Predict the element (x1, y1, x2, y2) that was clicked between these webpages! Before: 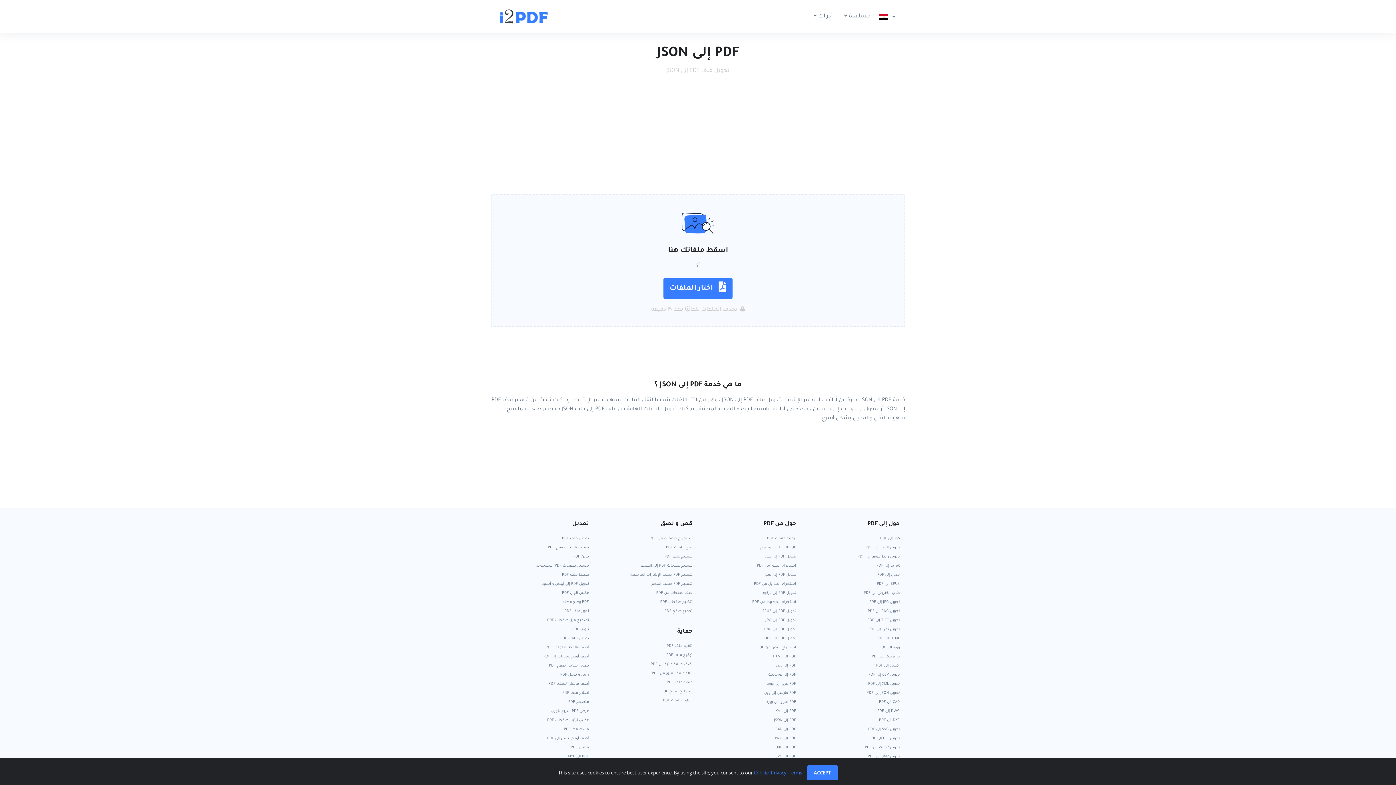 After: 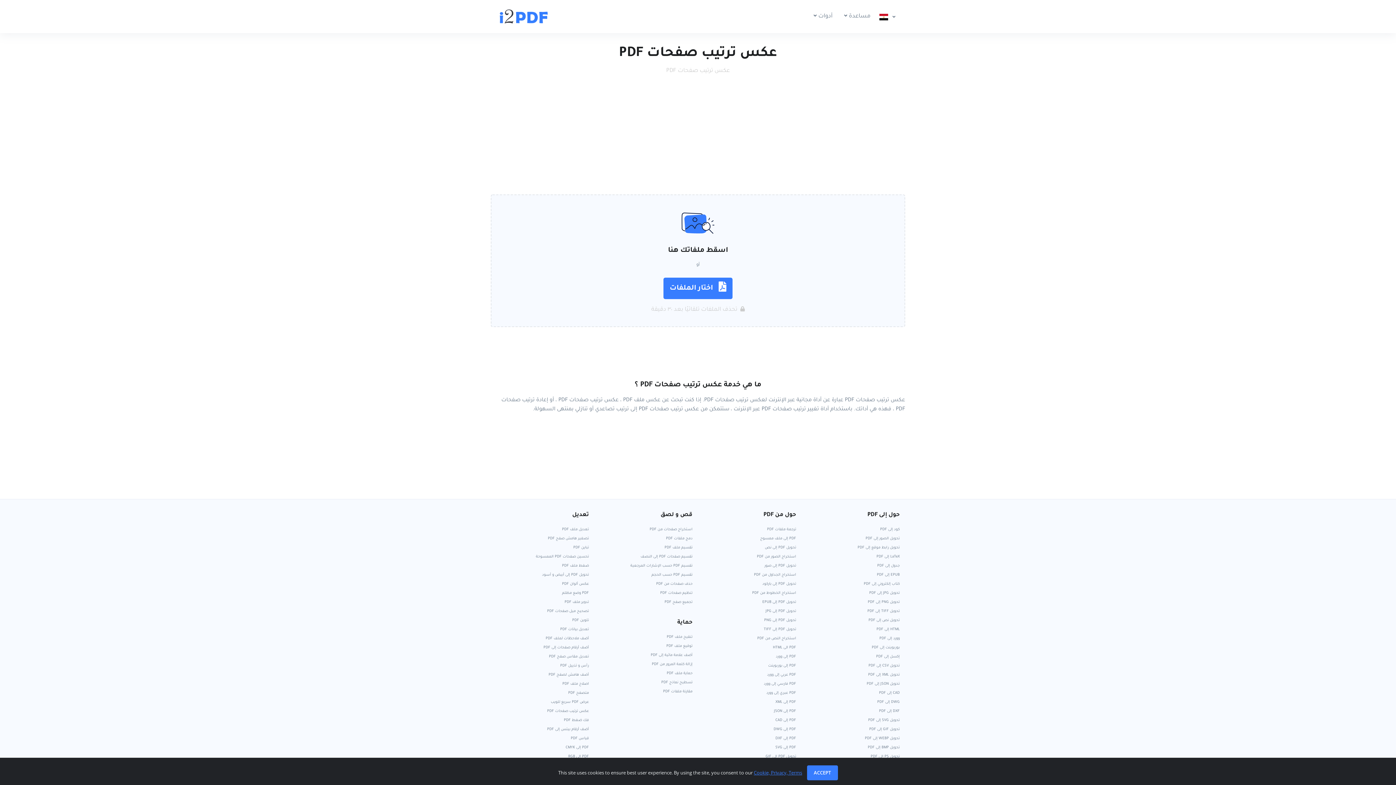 Action: bbox: (496, 716, 589, 725) label: عكس ترتيب صفحات PDF